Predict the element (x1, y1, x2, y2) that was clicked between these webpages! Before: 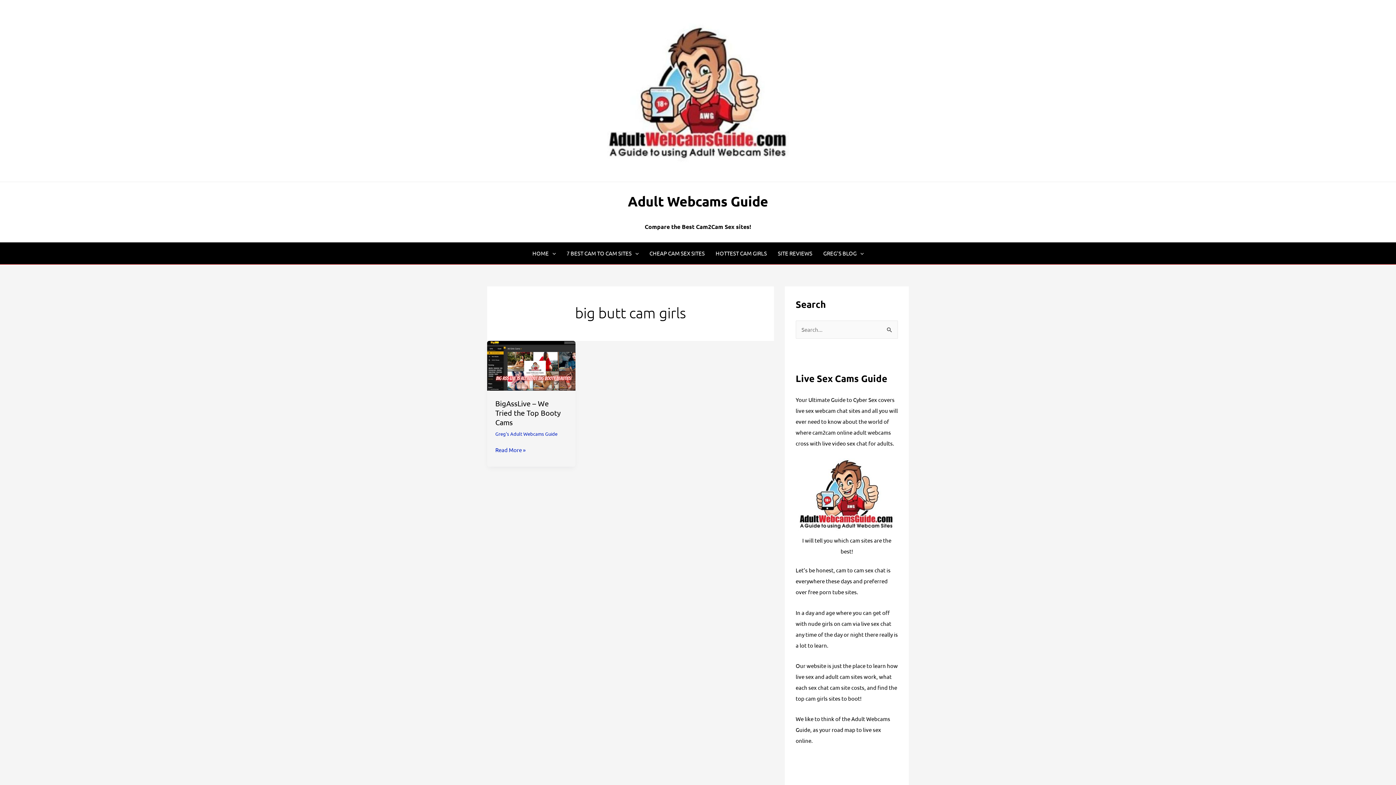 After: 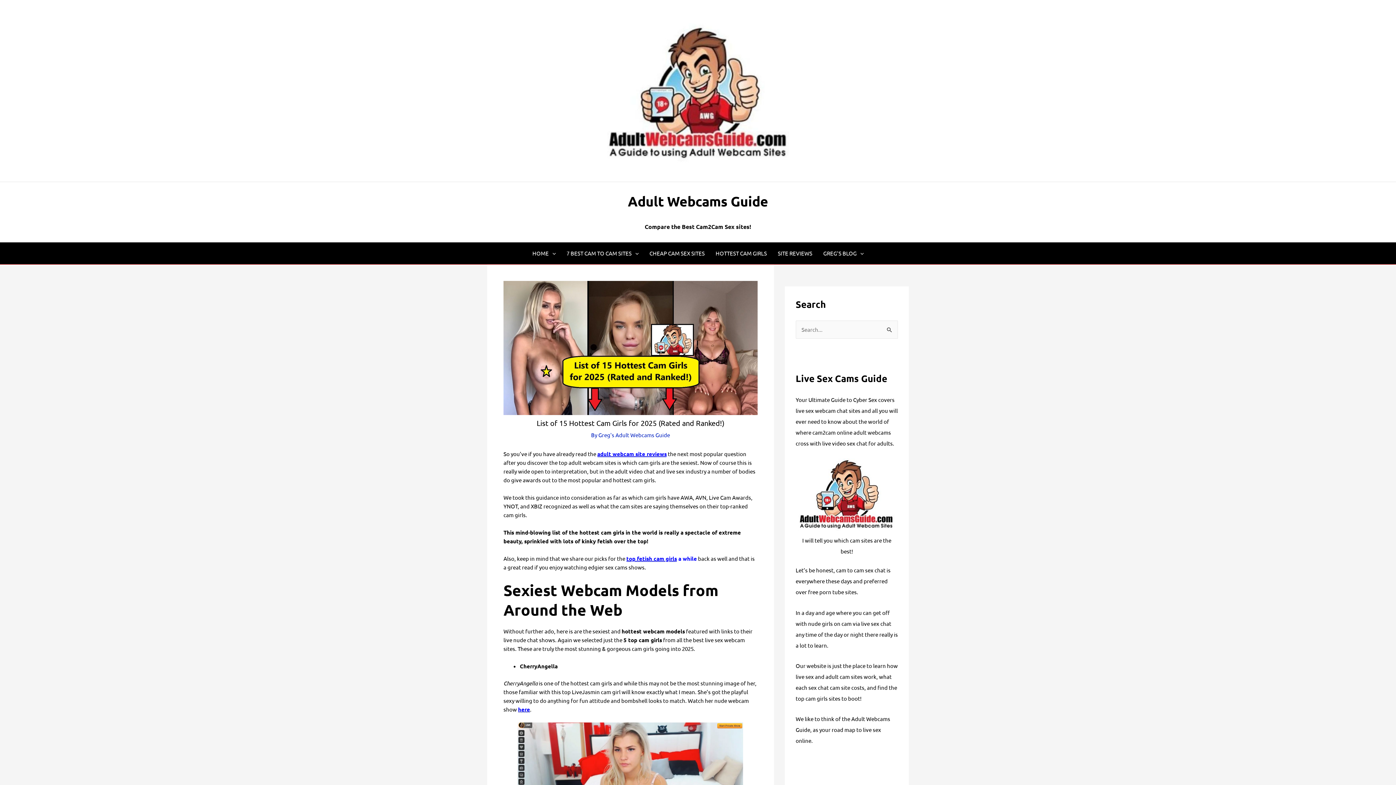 Action: bbox: (710, 242, 772, 264) label: HOTTEST CAM GIRLS